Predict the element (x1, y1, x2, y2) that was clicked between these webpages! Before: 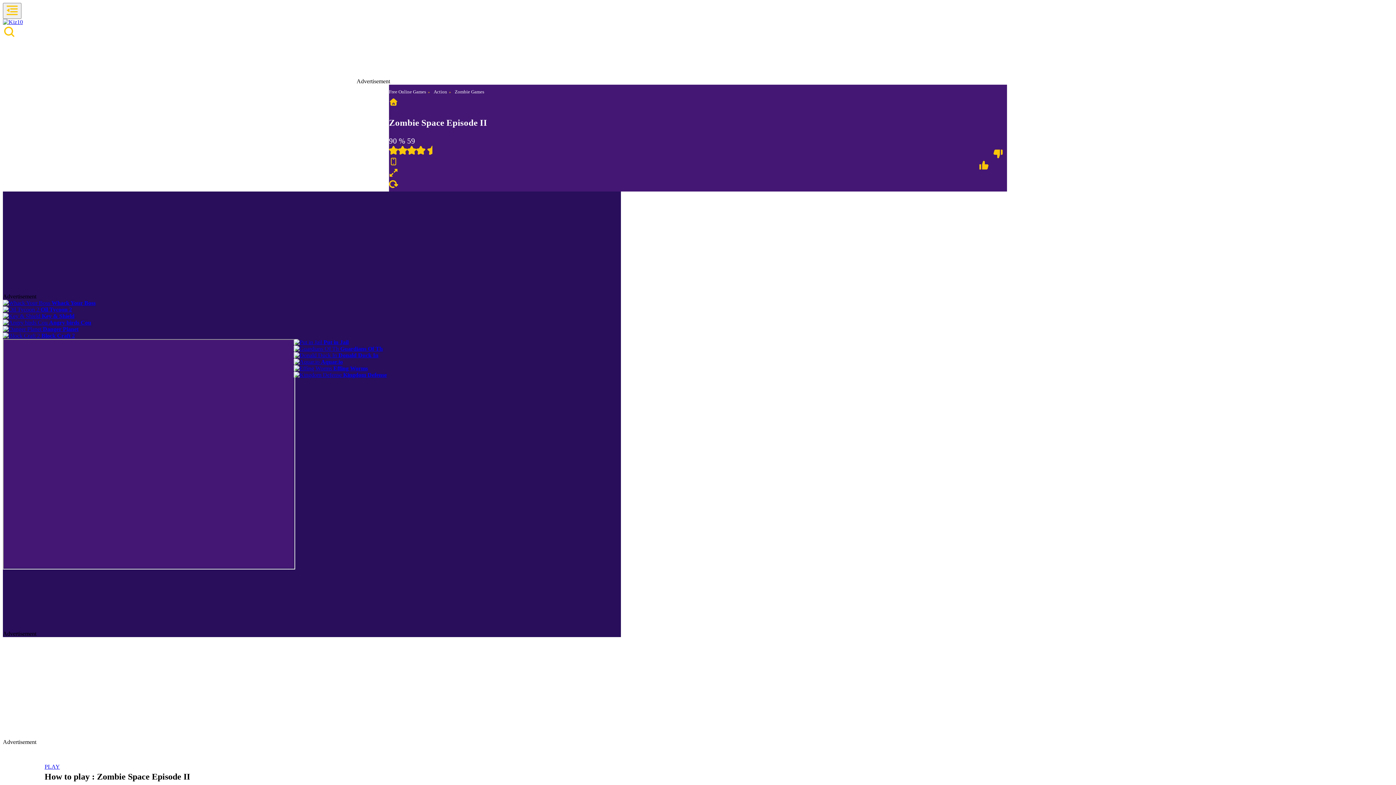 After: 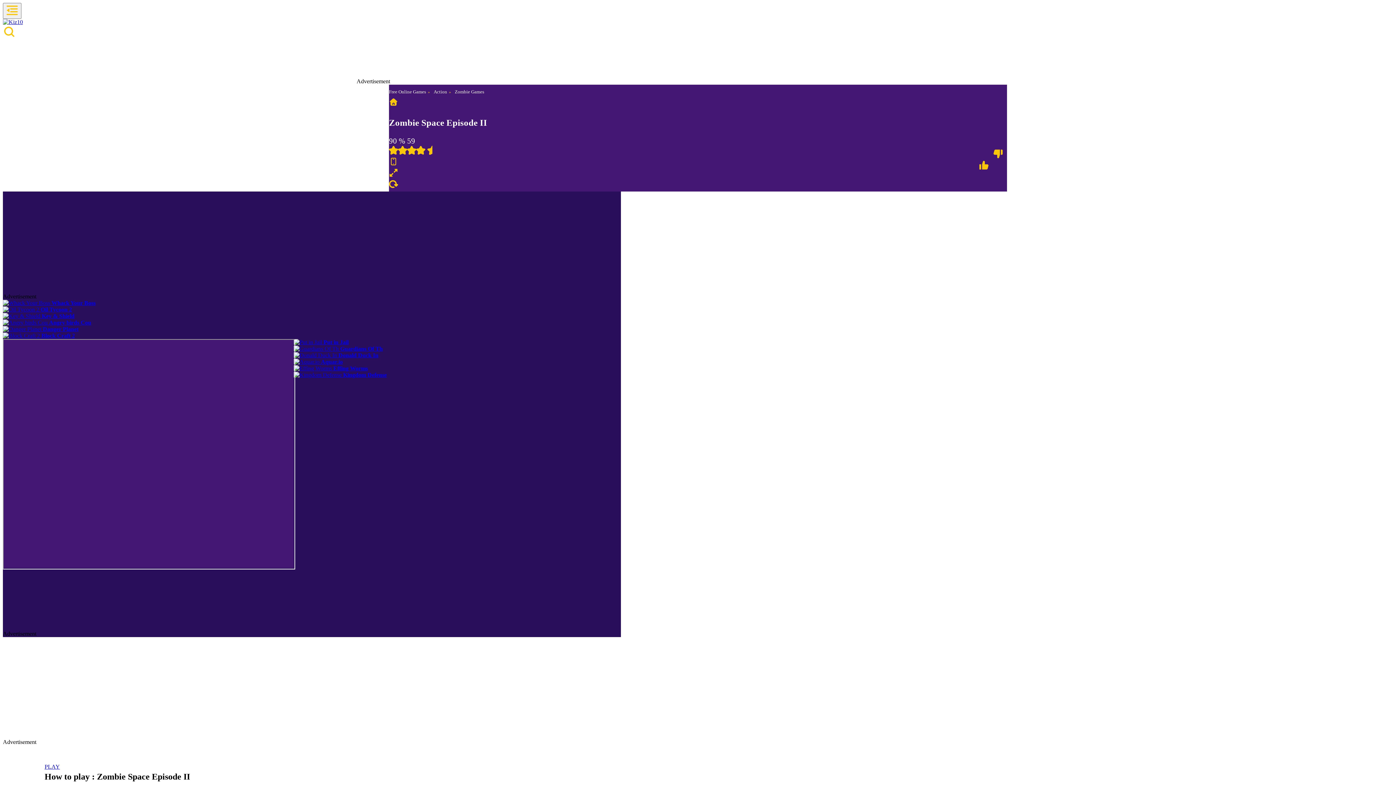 Action: bbox: (389, 170, 398, 179)